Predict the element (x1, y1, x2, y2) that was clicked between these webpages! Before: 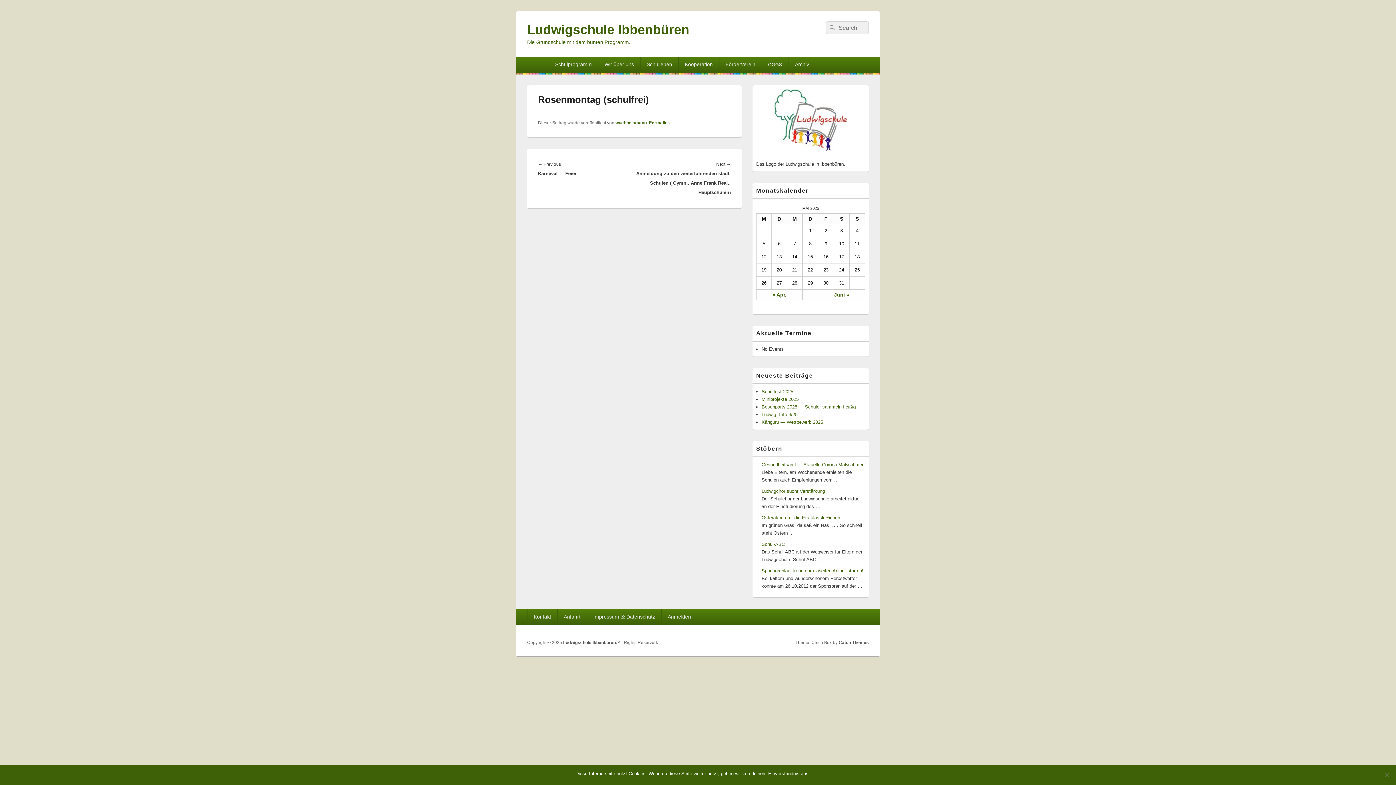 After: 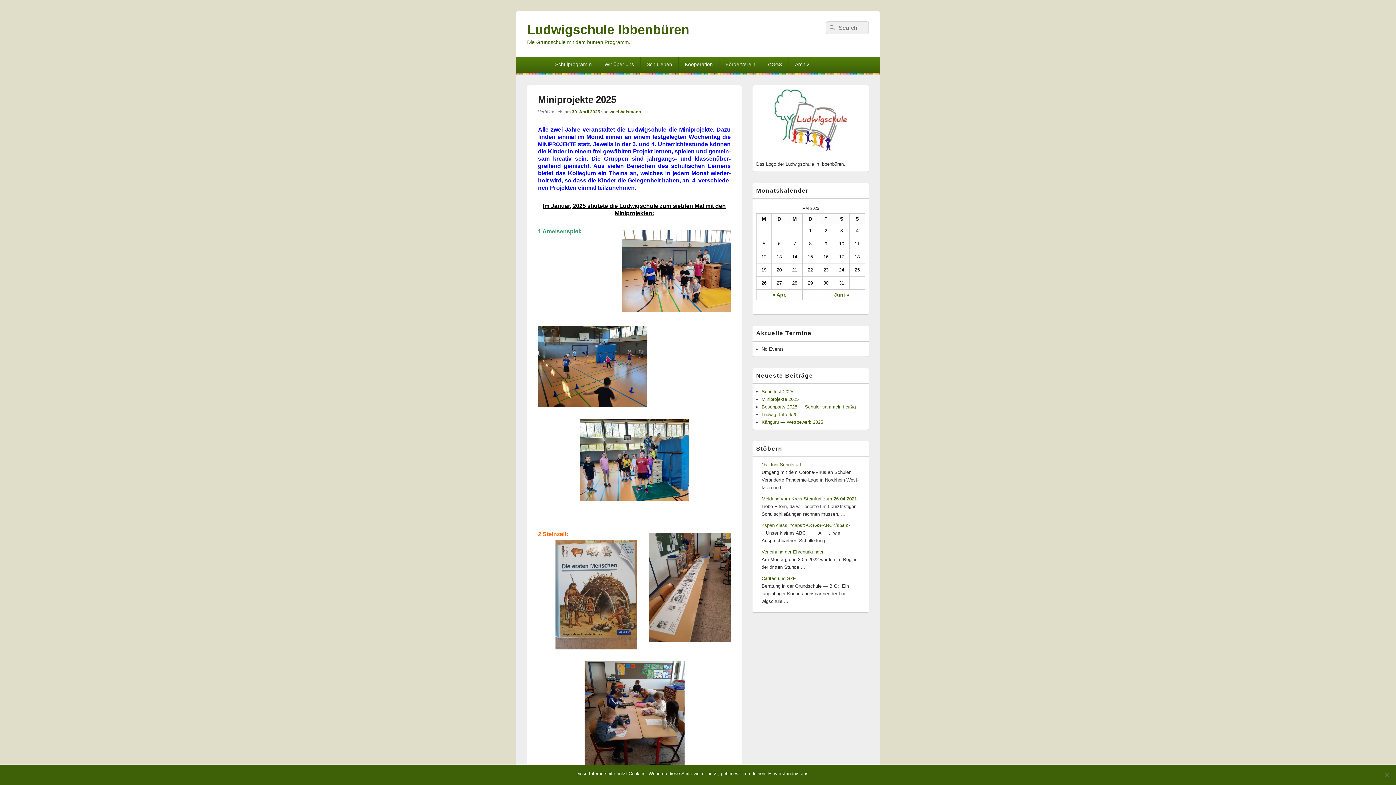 Action: label: Miniprojekte 2025 bbox: (761, 396, 798, 402)